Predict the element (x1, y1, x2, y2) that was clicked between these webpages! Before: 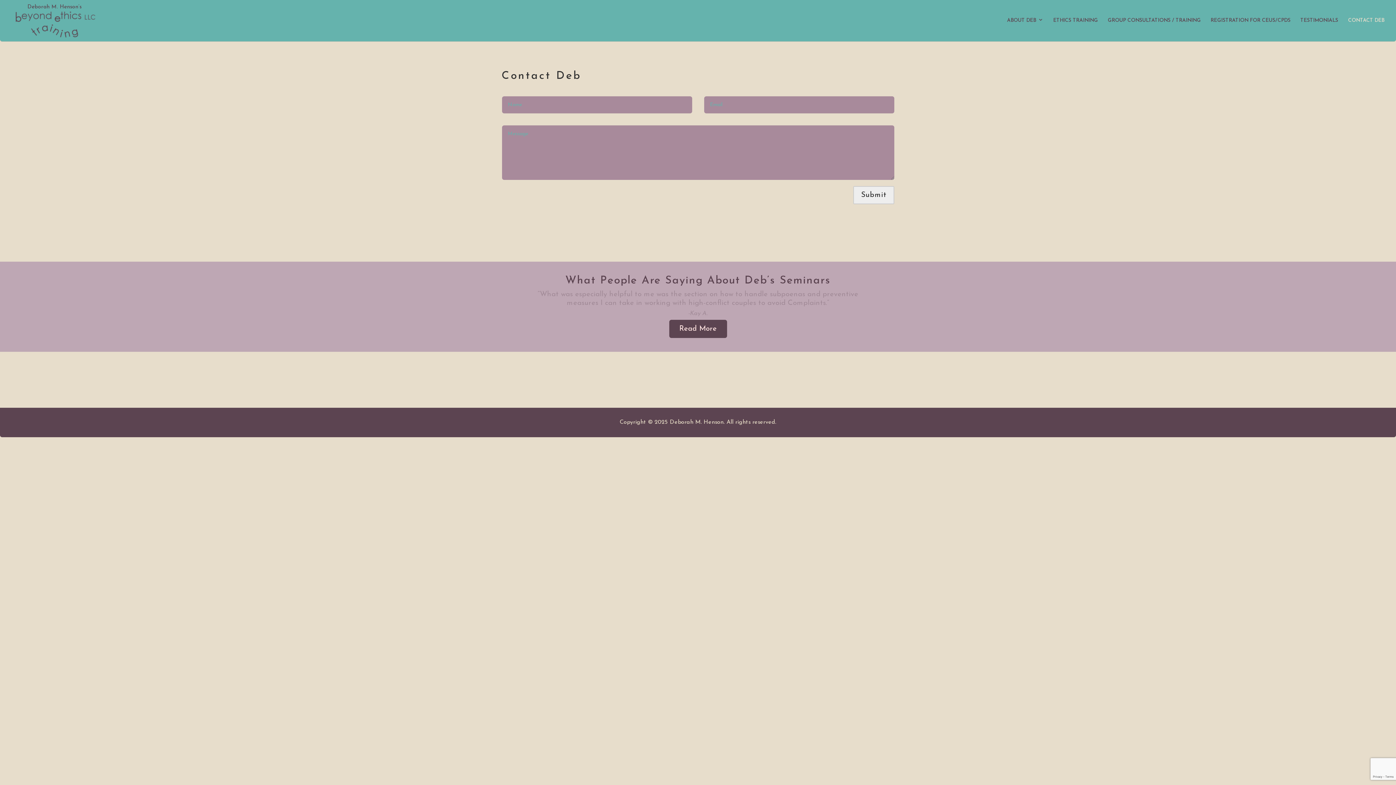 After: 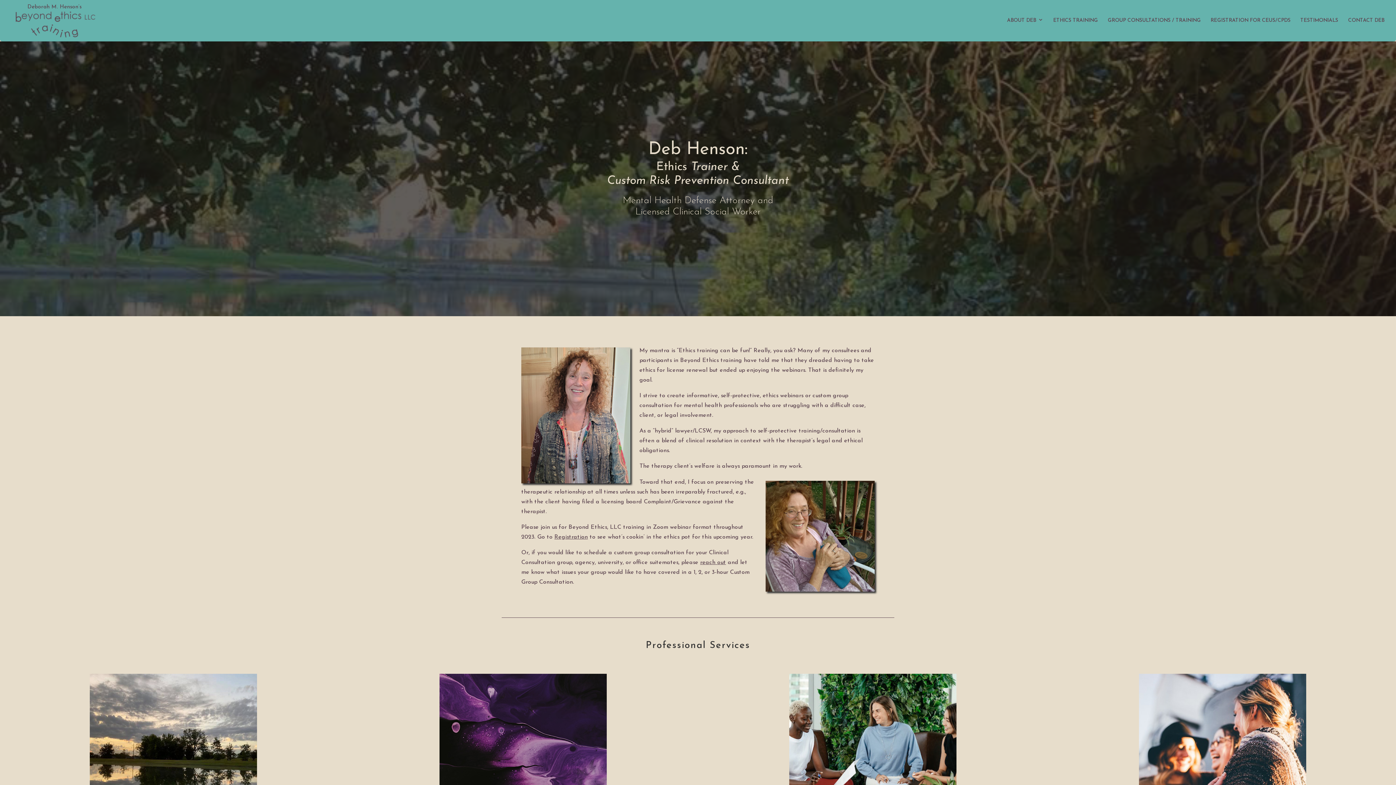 Action: bbox: (12, 17, 96, 23)